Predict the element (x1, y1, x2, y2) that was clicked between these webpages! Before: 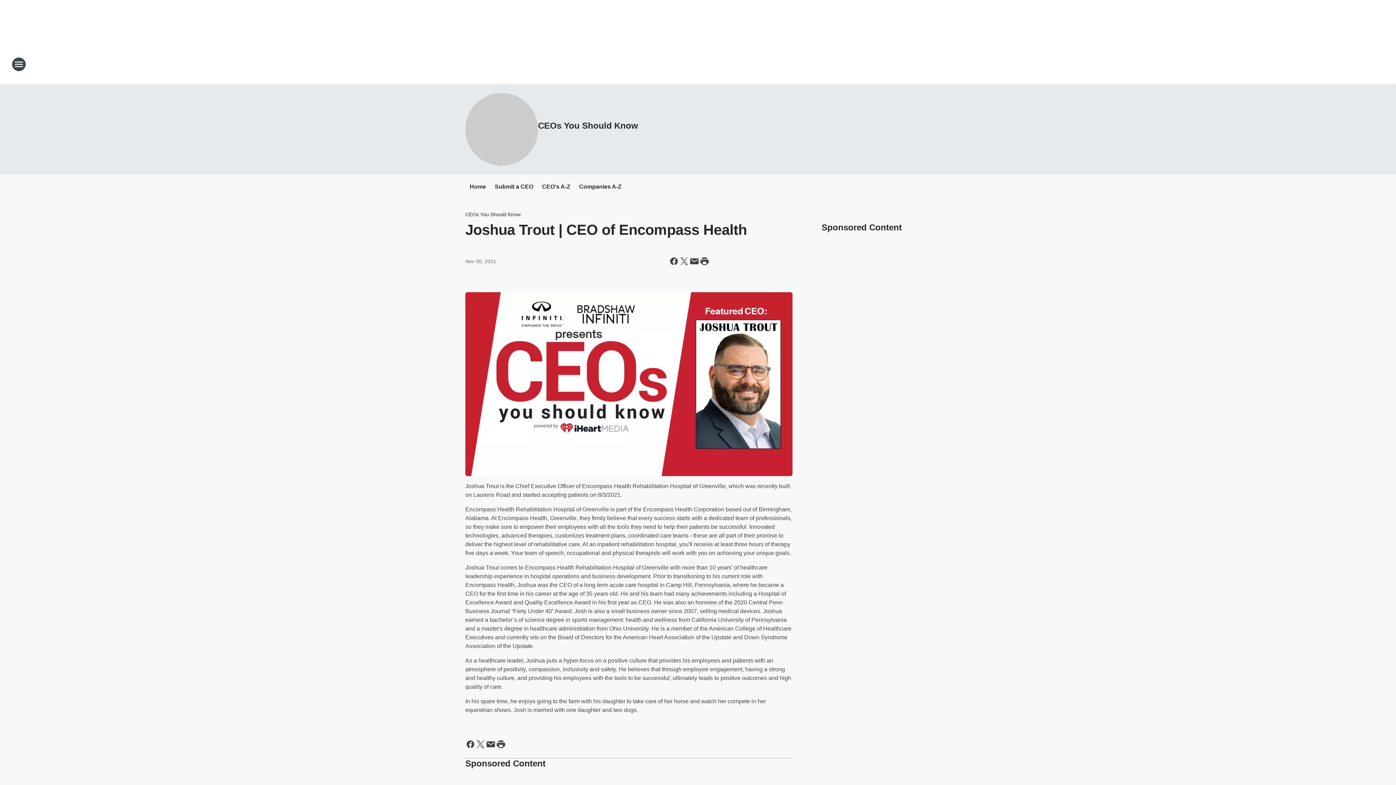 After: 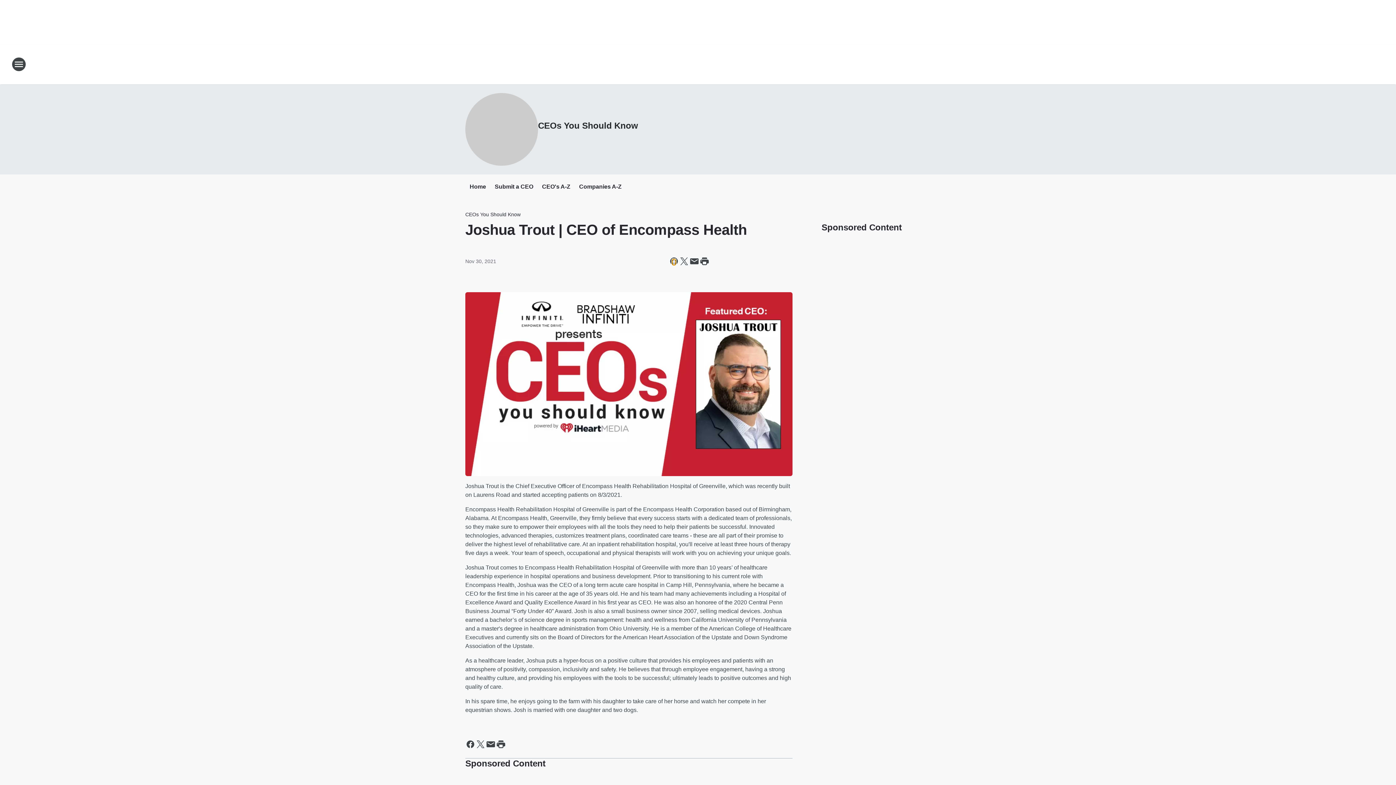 Action: label: Share this page on Facebook bbox: (669, 256, 679, 266)